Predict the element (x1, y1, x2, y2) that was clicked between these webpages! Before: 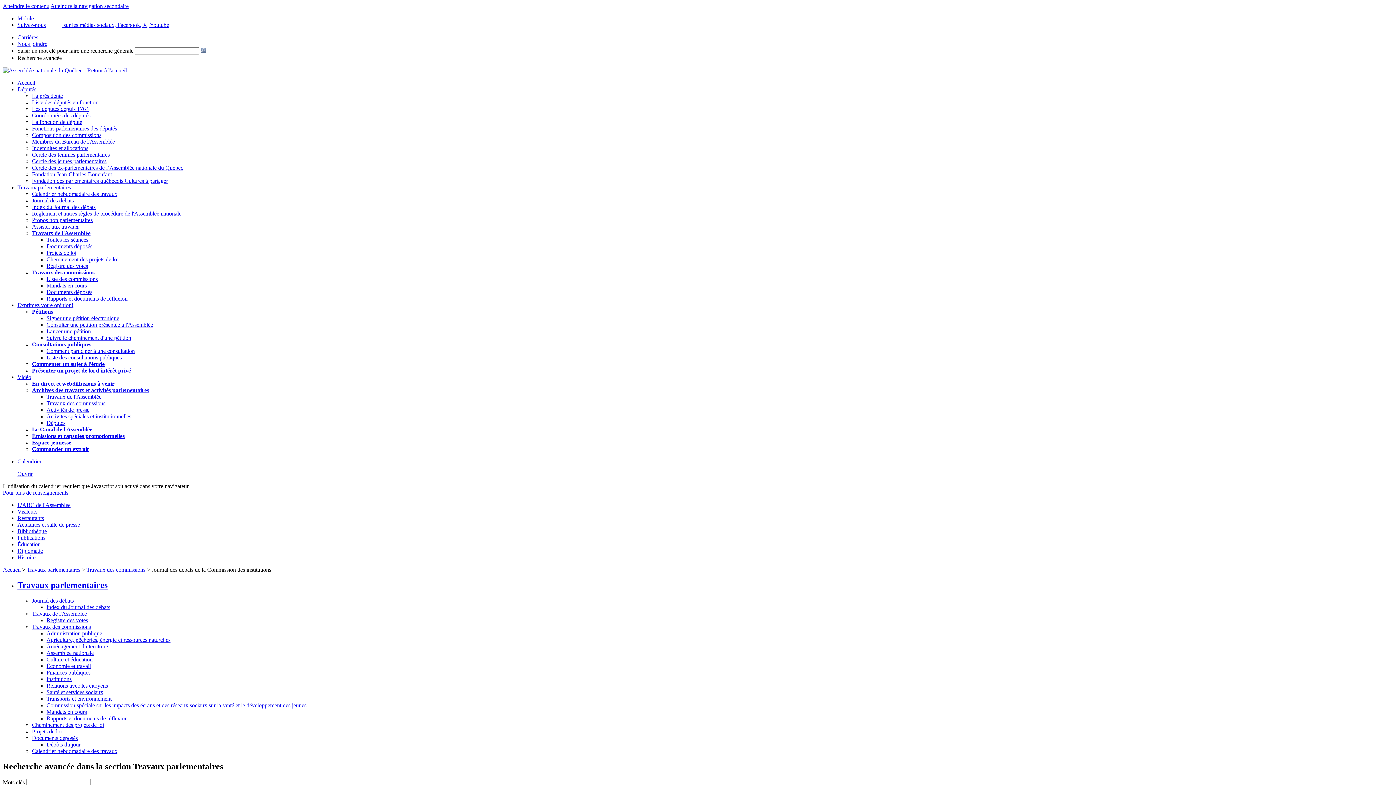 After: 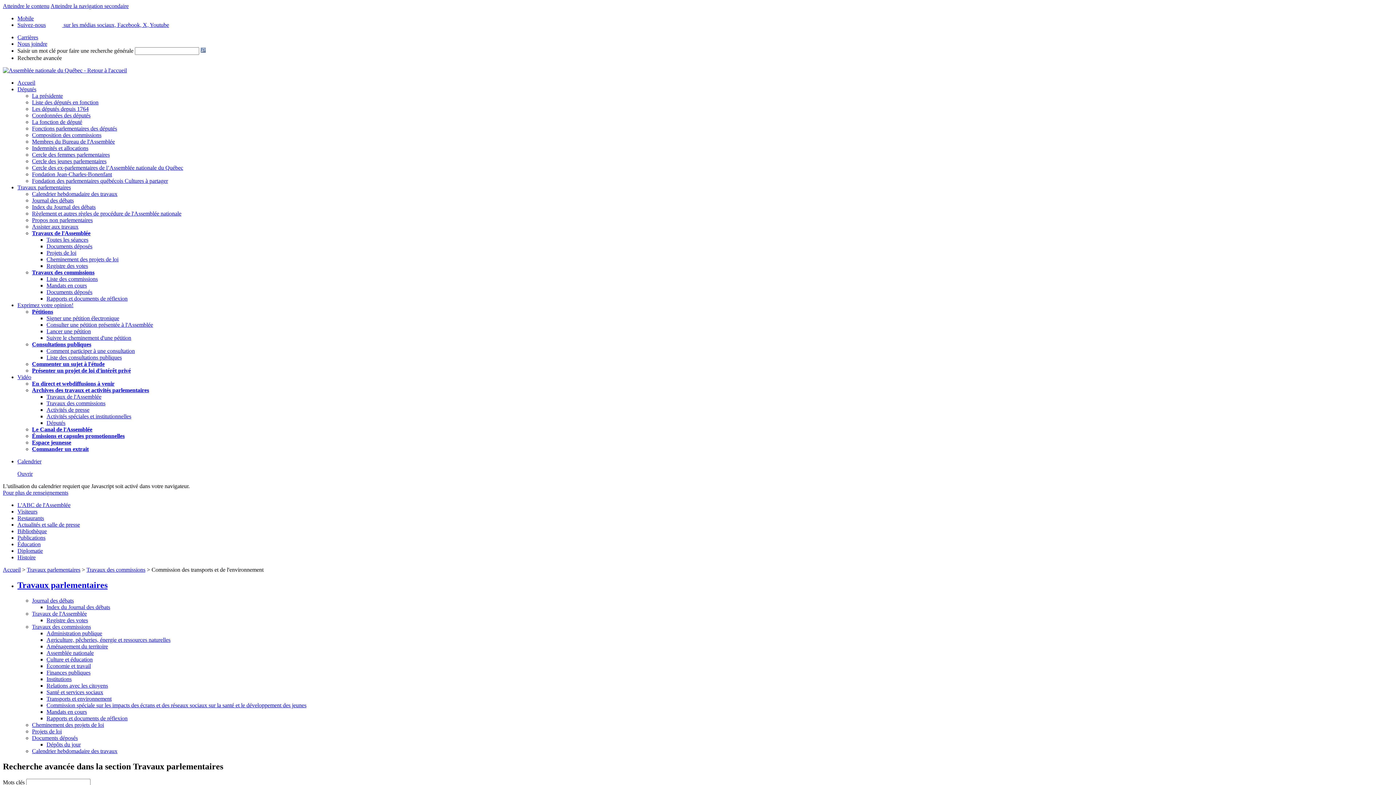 Action: bbox: (46, 695, 111, 702) label: Transports et environnement